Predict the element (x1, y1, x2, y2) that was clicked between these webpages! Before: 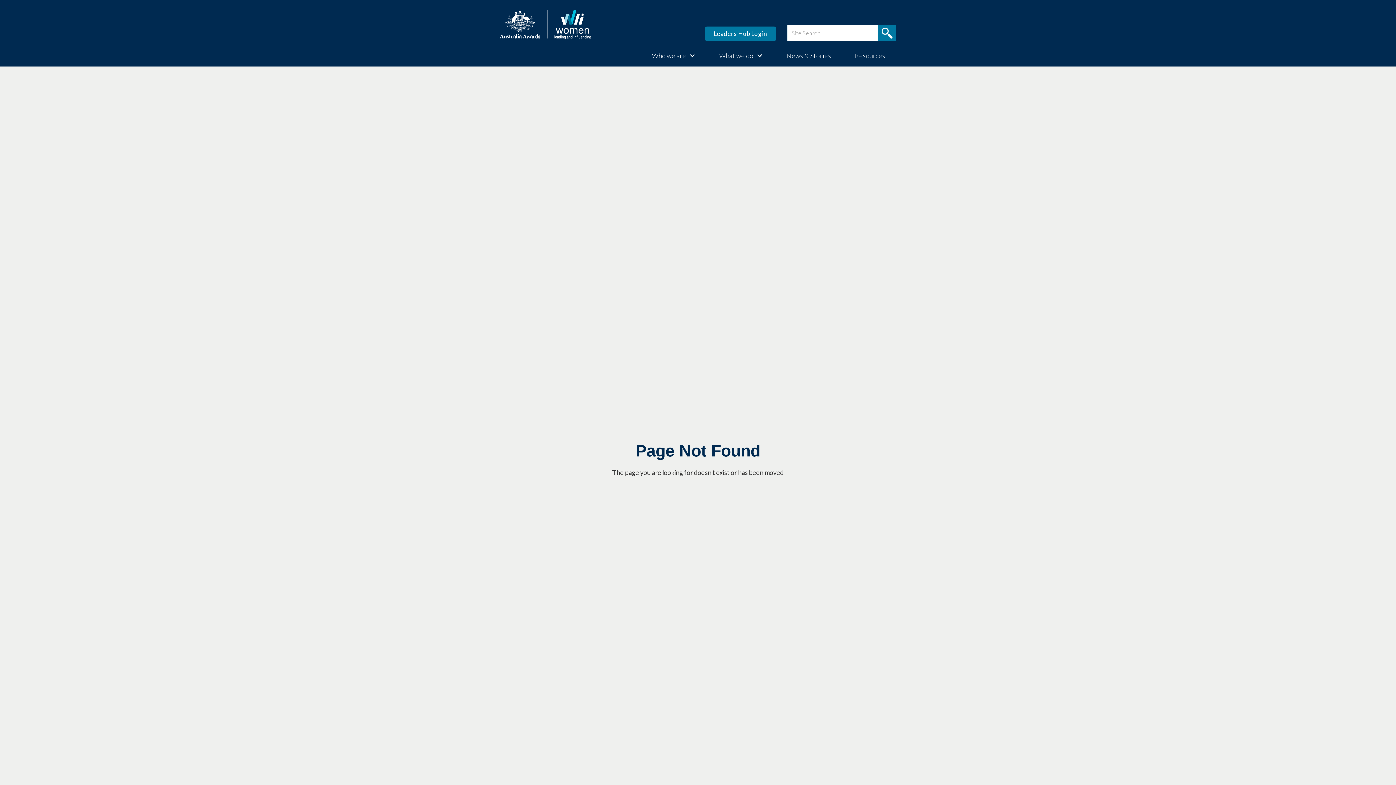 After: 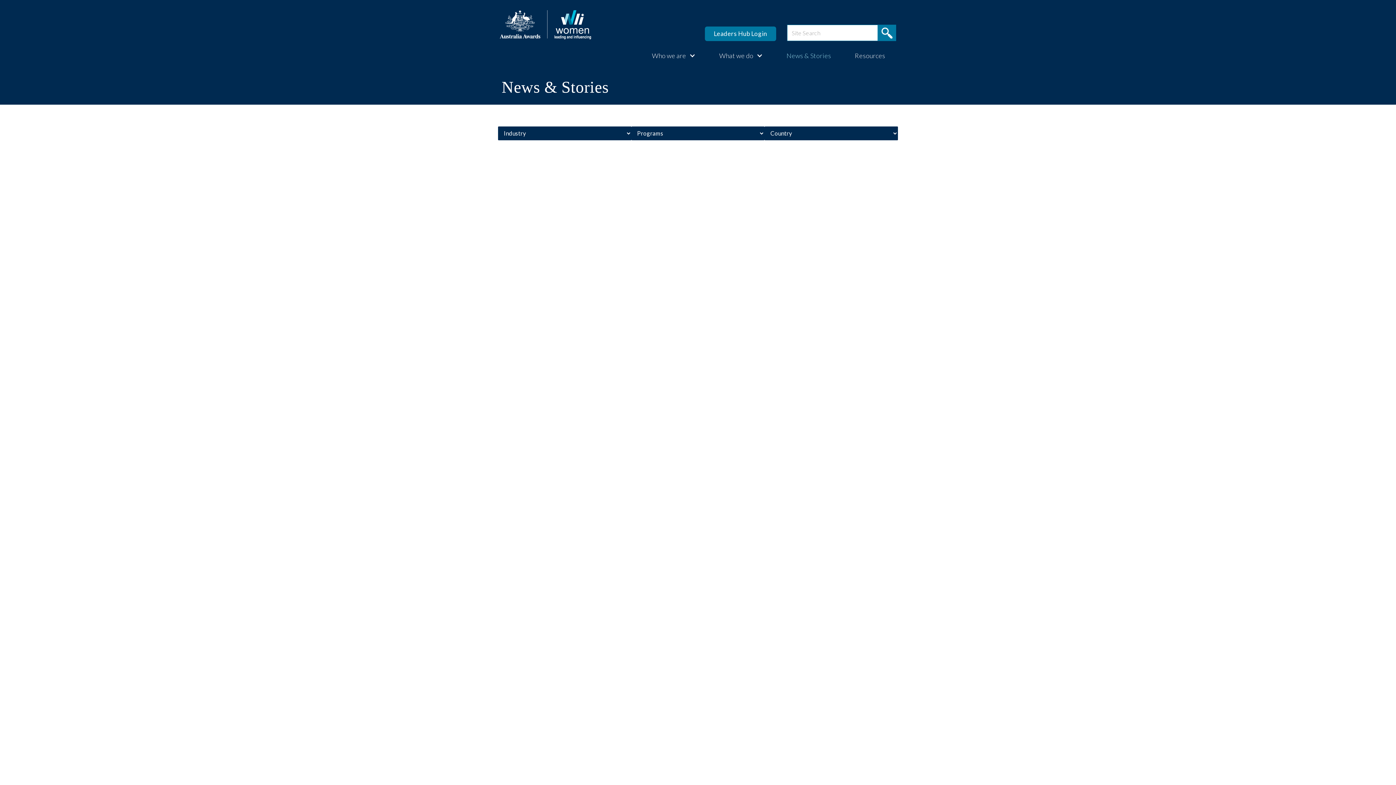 Action: label: News & Stories bbox: (779, 48, 831, 62)